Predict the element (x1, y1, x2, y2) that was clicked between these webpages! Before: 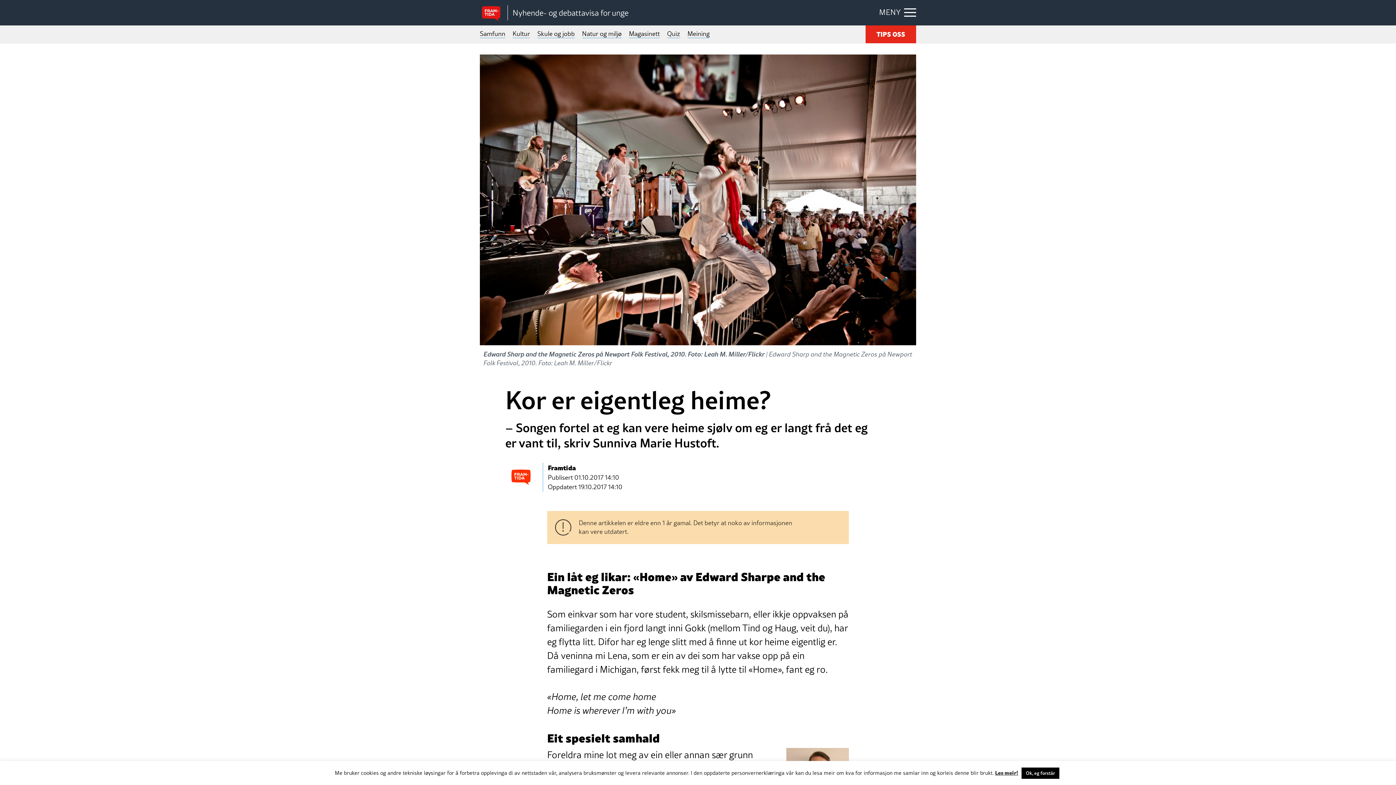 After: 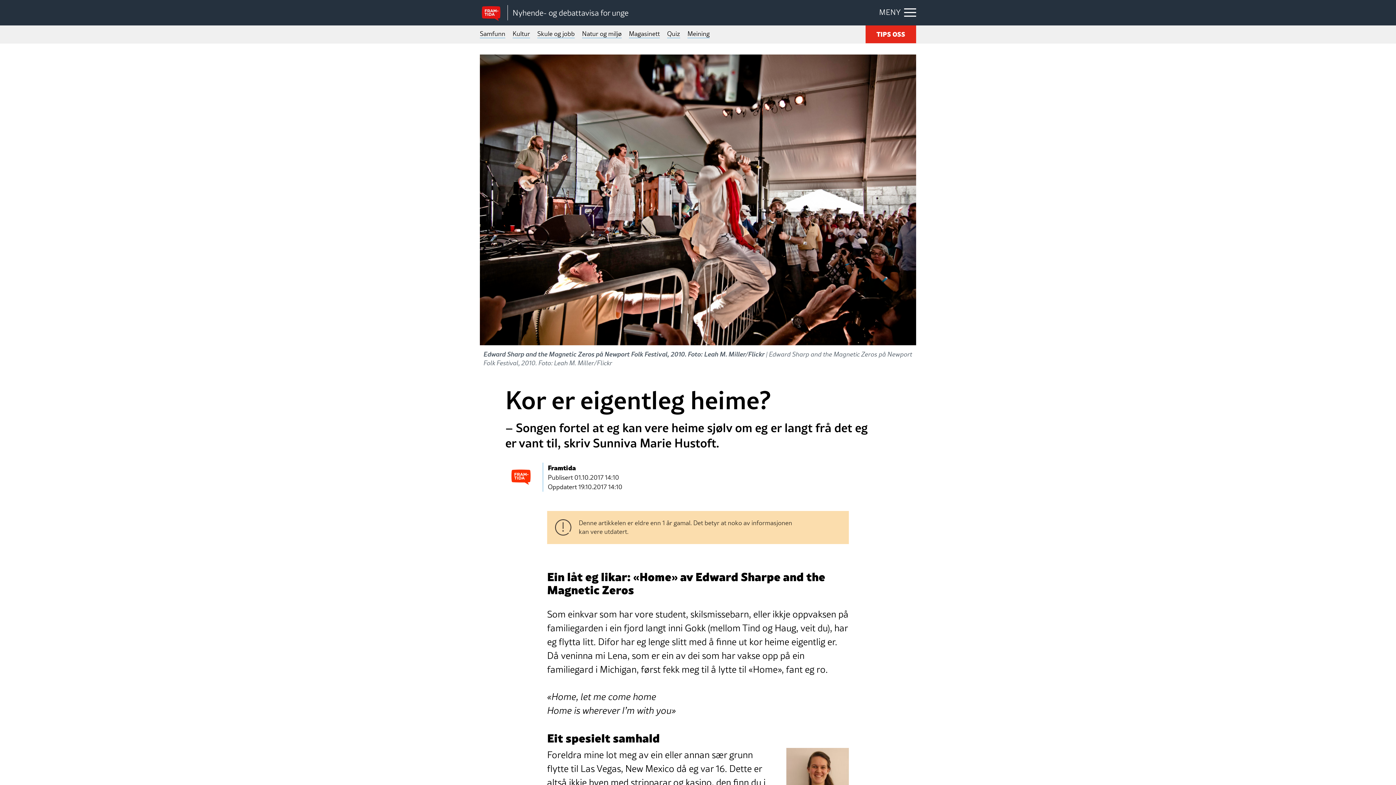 Action: bbox: (1021, 768, 1059, 779) label: Ok, eg forstår